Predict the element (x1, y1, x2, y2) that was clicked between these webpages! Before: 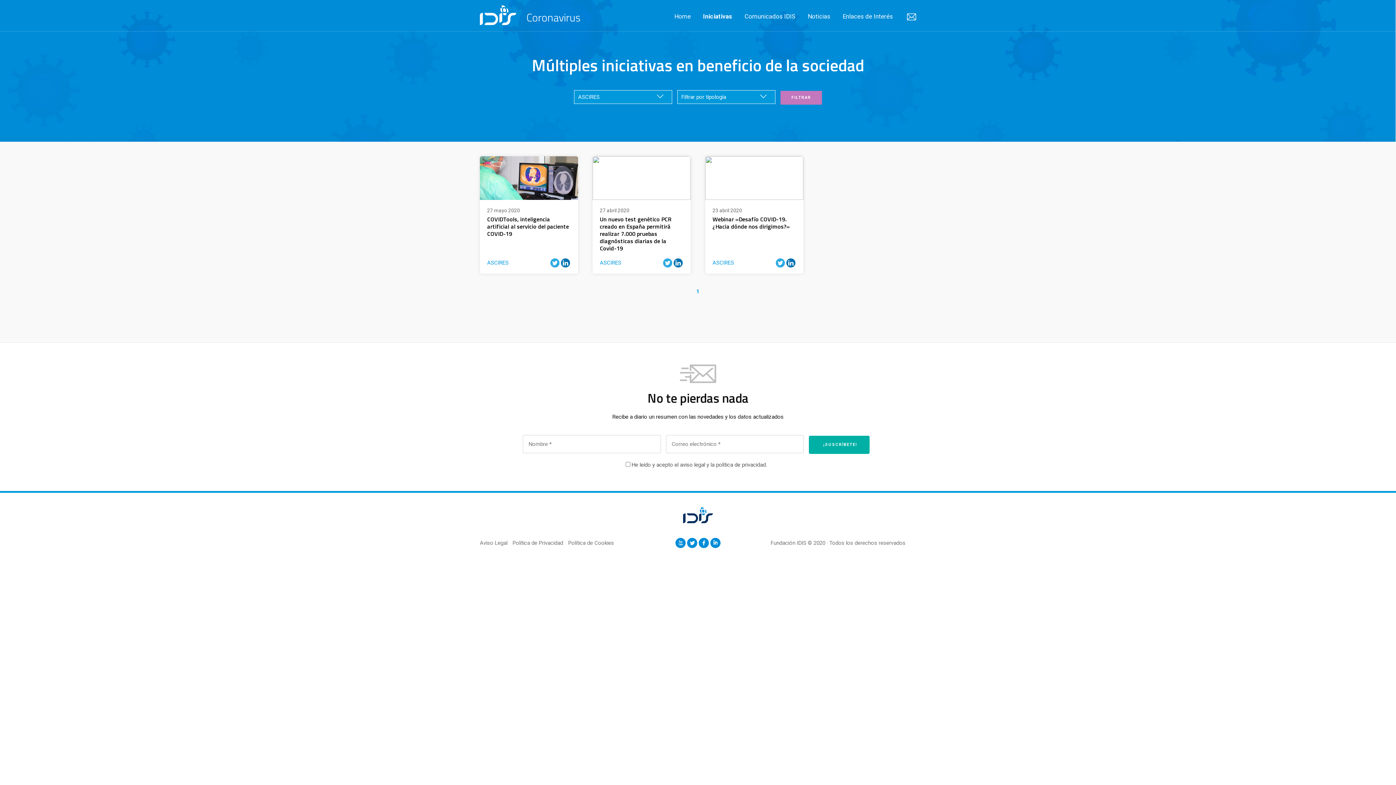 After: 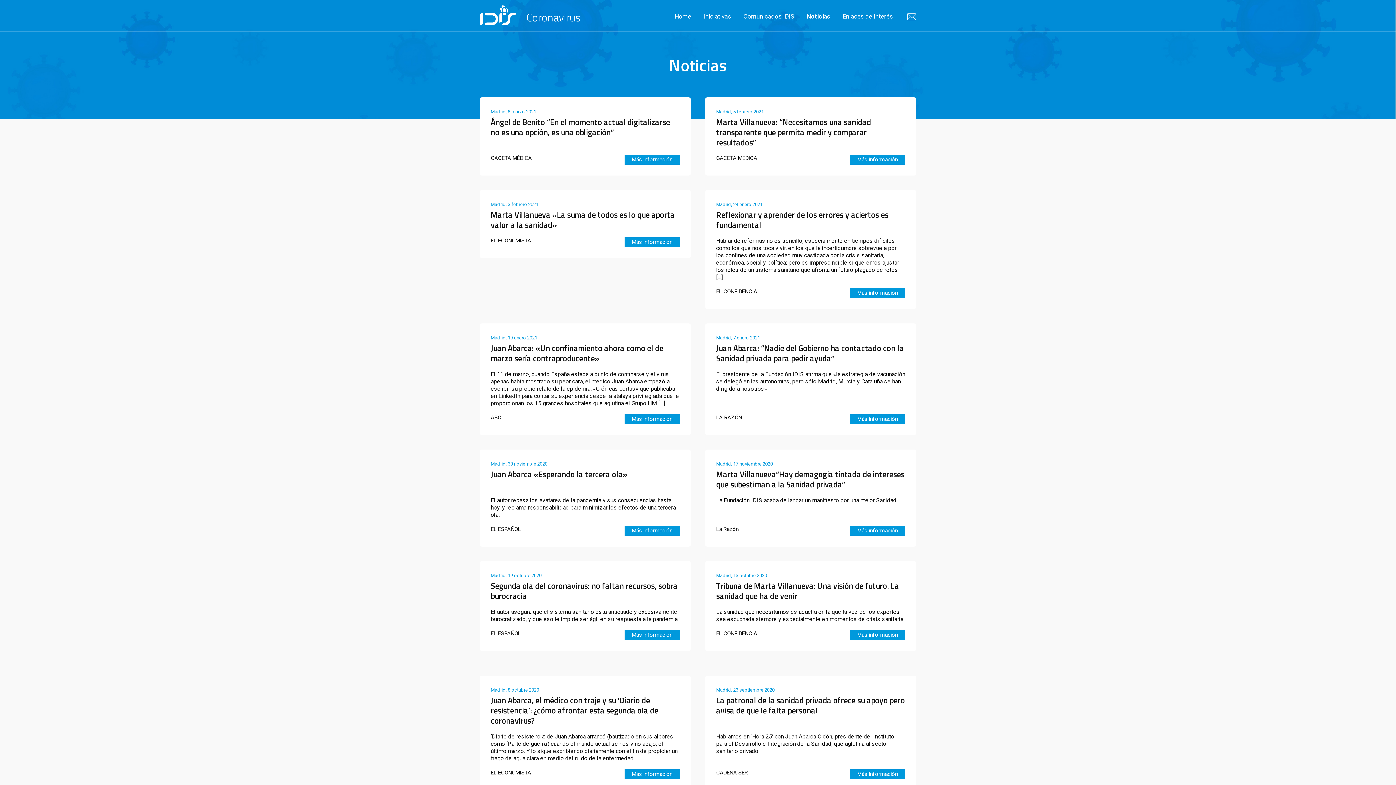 Action: bbox: (802, 10, 836, 21) label: Noticias